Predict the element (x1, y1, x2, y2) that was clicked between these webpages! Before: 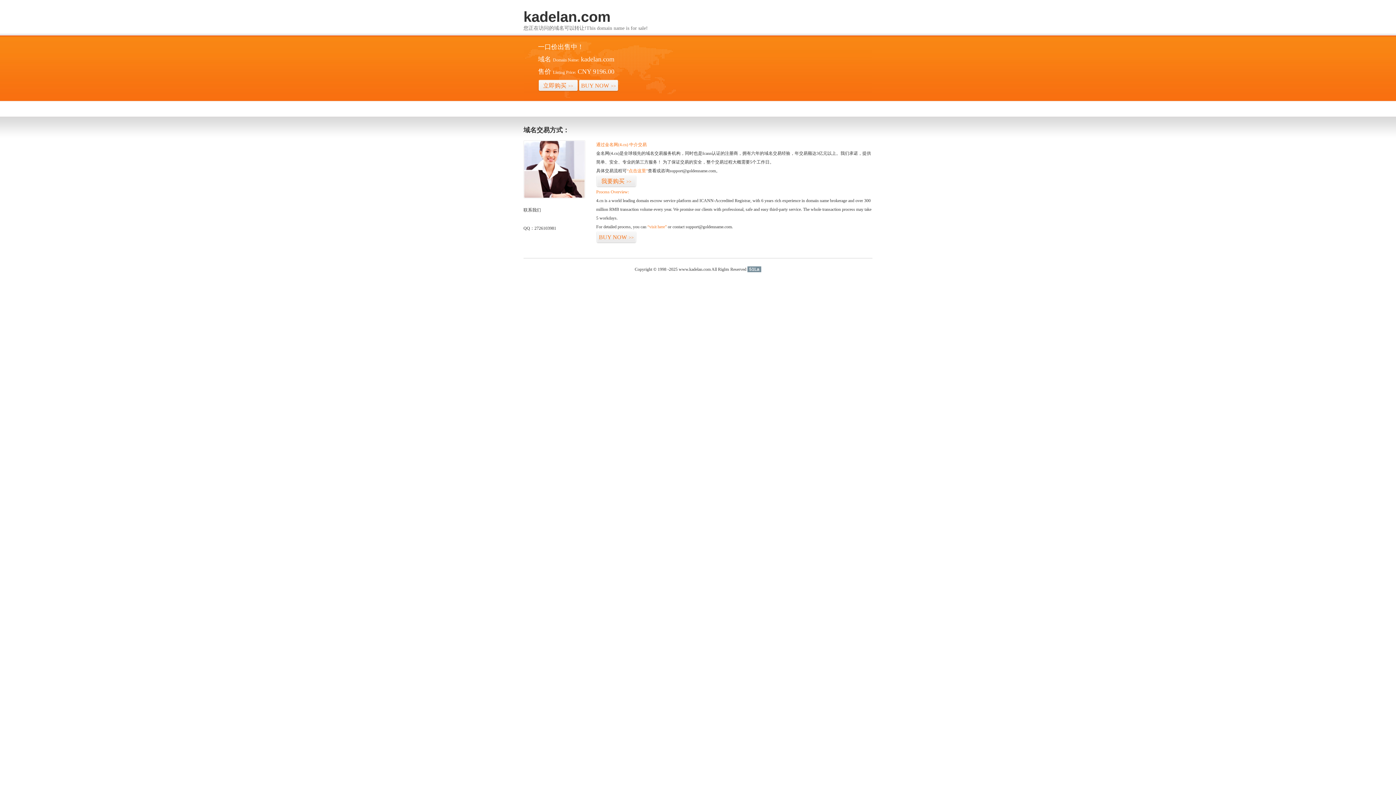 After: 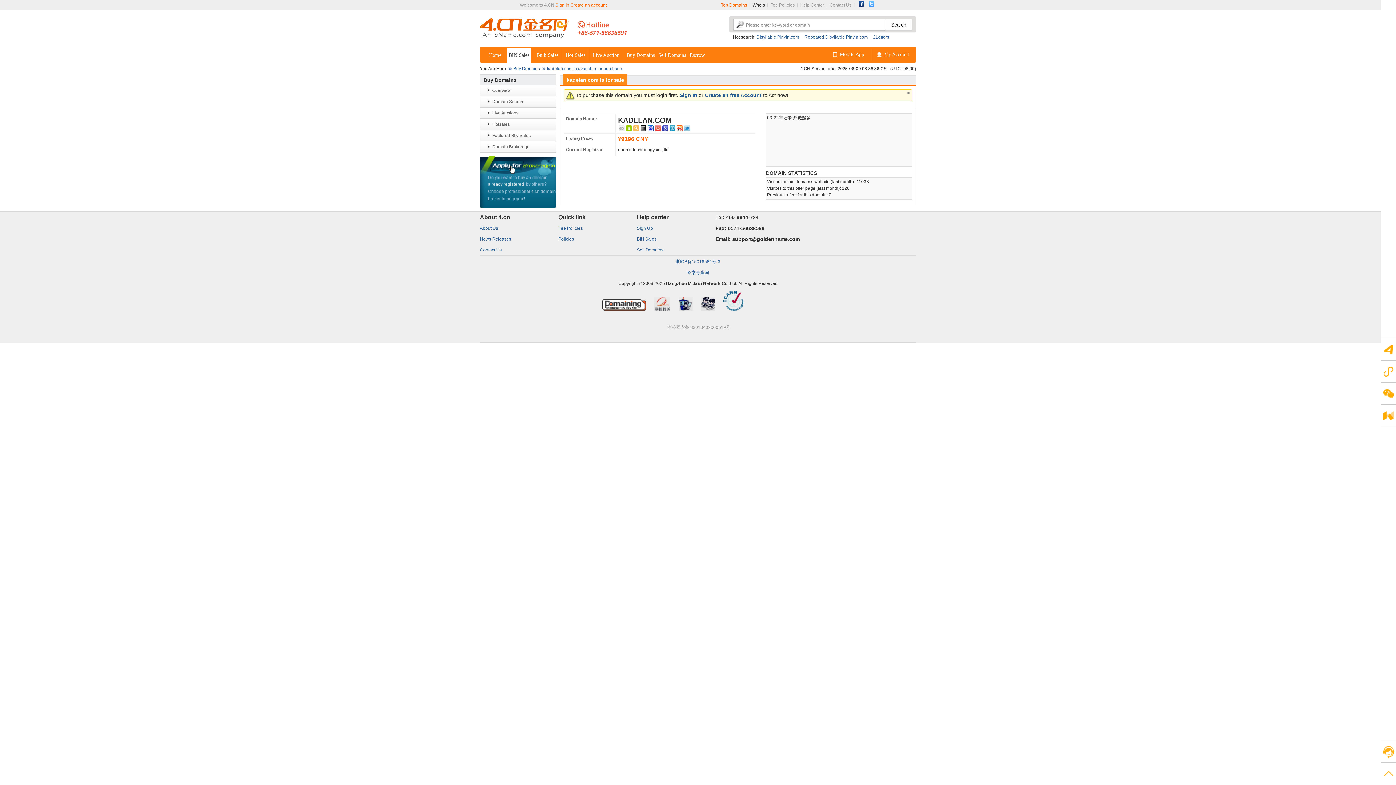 Action: label: BUY NOW>> bbox: (578, 79, 618, 92)